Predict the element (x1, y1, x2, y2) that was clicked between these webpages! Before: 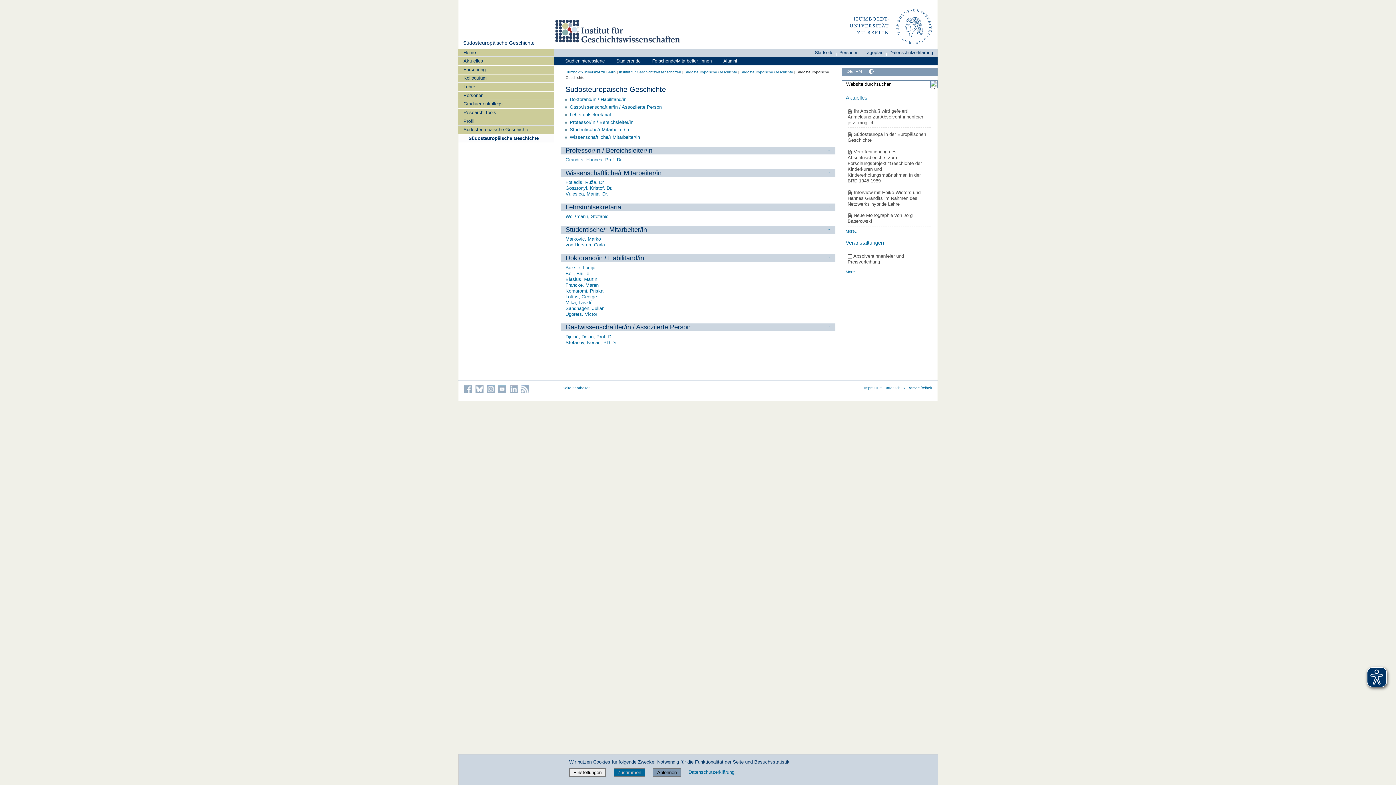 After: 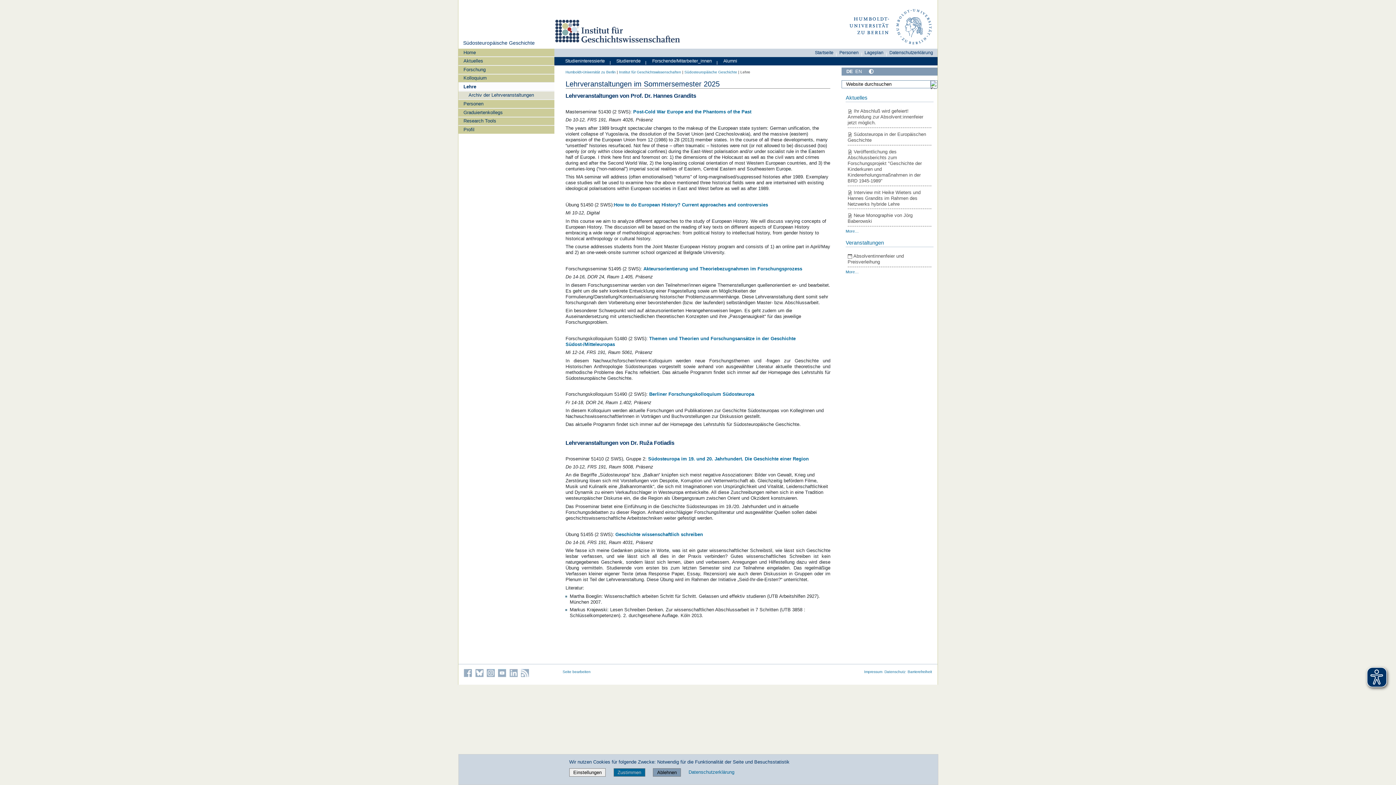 Action: label: Lehre bbox: (458, 82, 554, 90)